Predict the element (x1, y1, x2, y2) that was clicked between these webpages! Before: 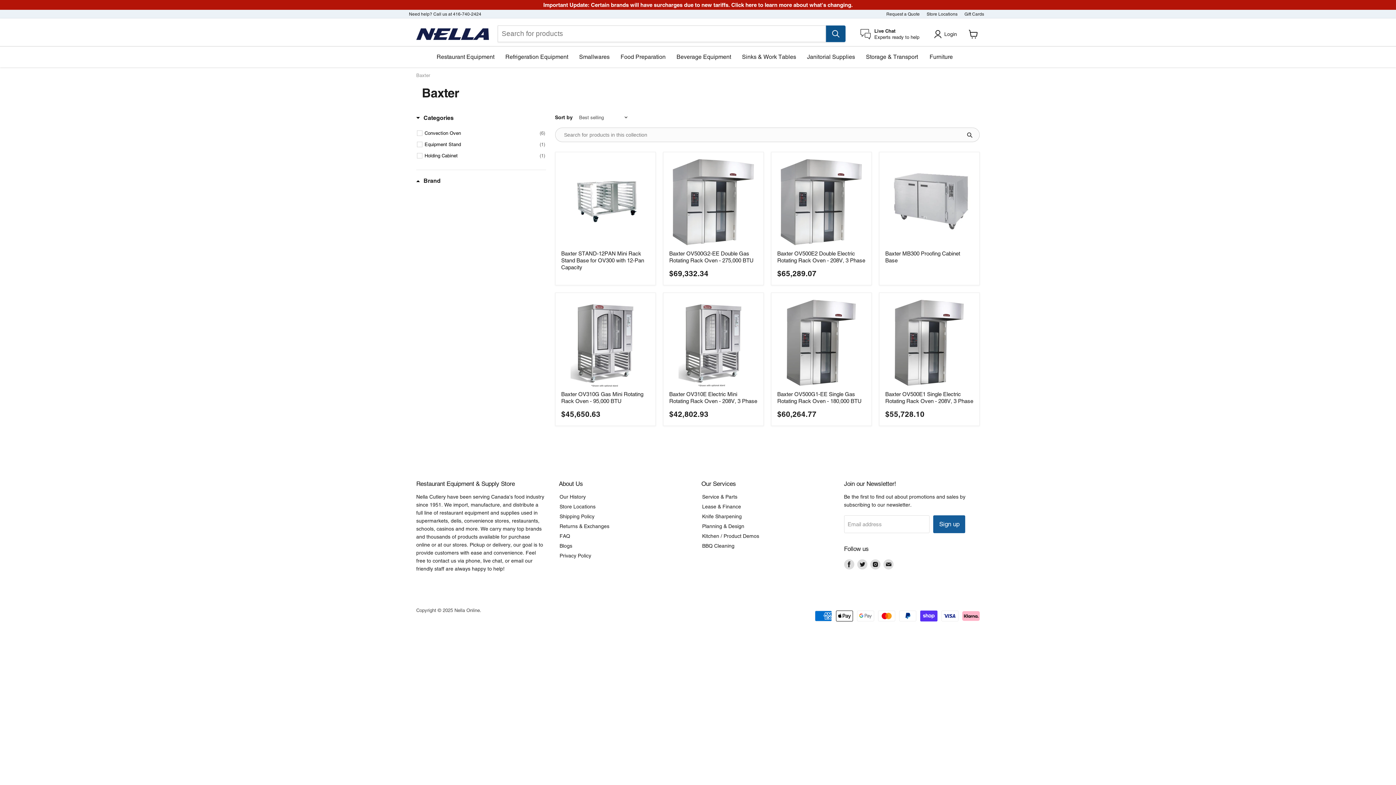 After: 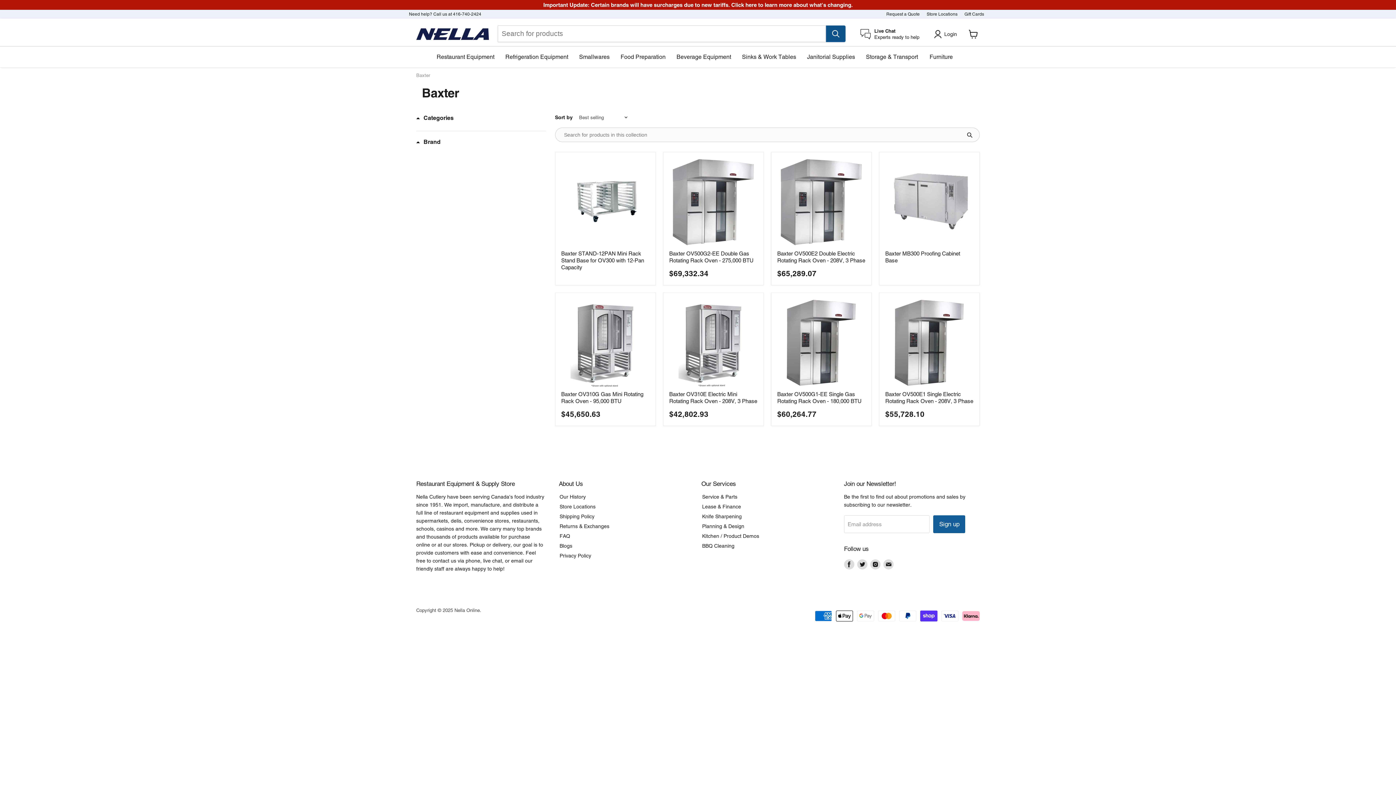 Action: label: Filter by Categories bbox: (416, 114, 453, 123)